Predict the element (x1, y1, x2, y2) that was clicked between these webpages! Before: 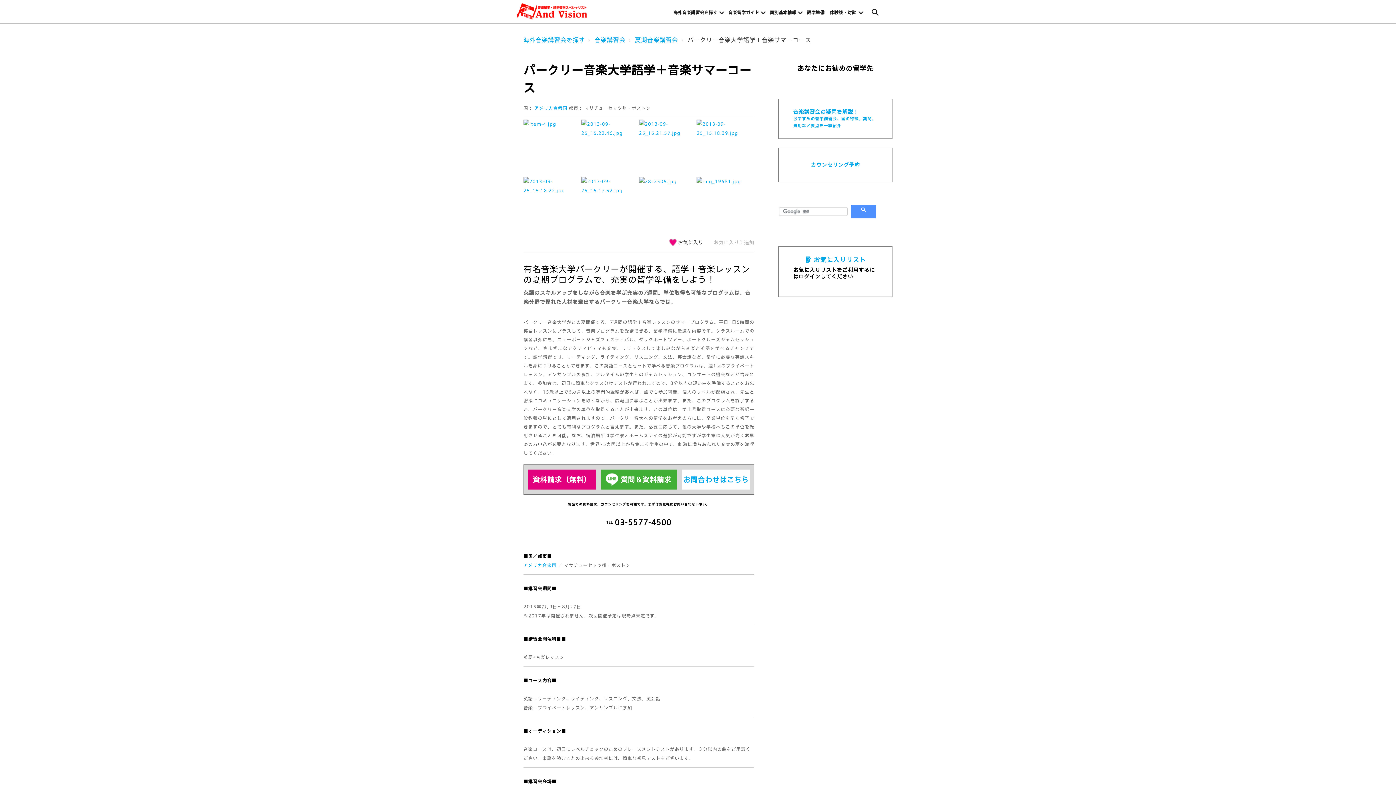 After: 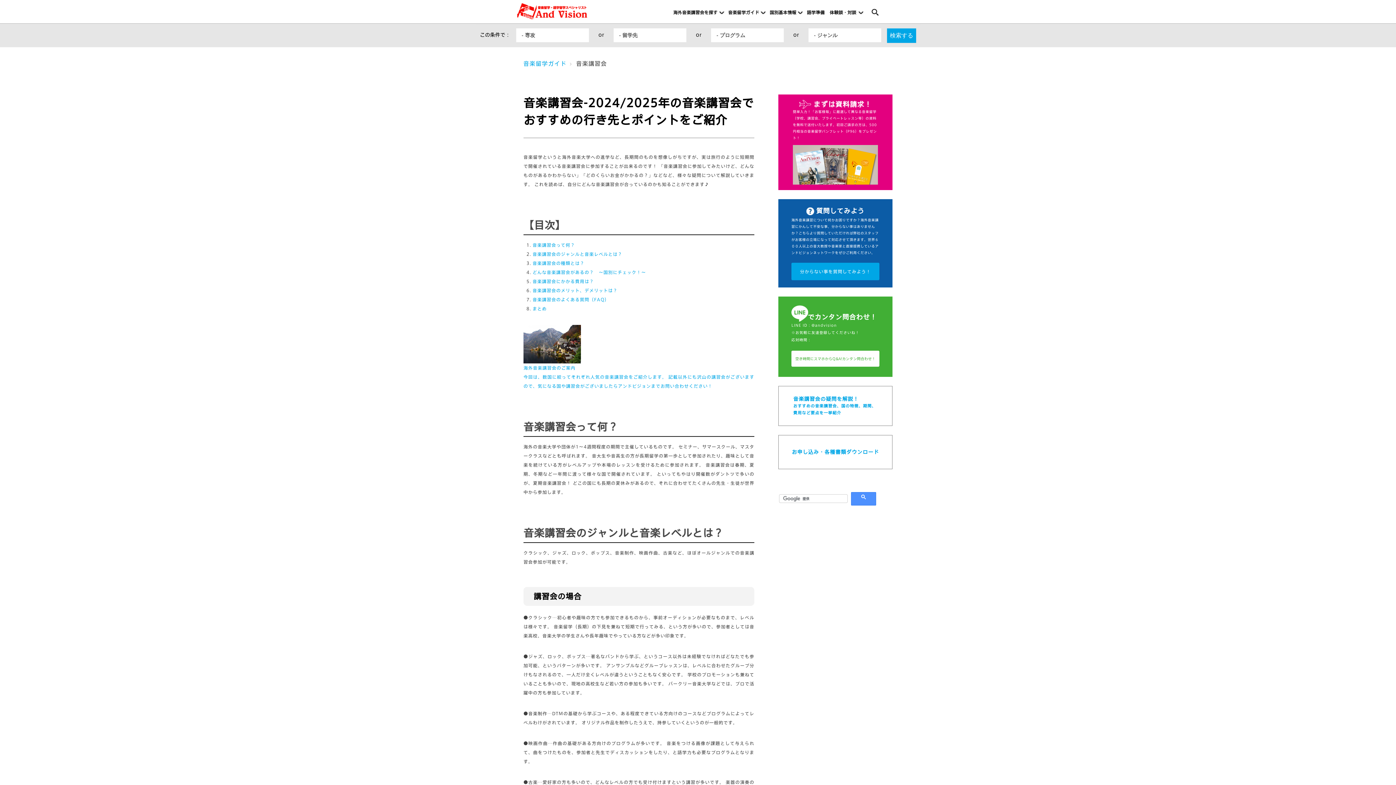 Action: label: 音楽講習会の疑問を解説！
おすすめの音楽講習会、国の特徴、期間、費用など要点を一挙紹介 bbox: (793, 109, 876, 128)